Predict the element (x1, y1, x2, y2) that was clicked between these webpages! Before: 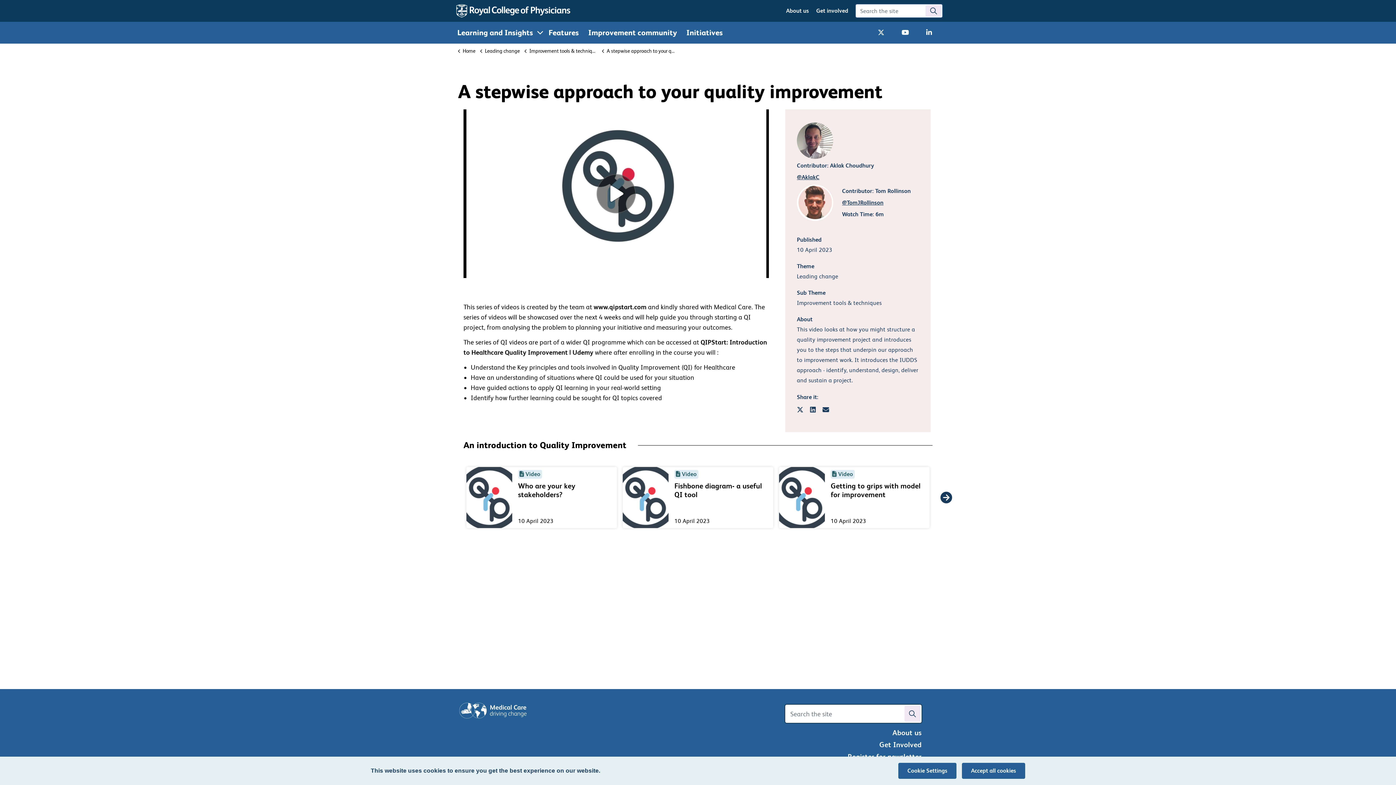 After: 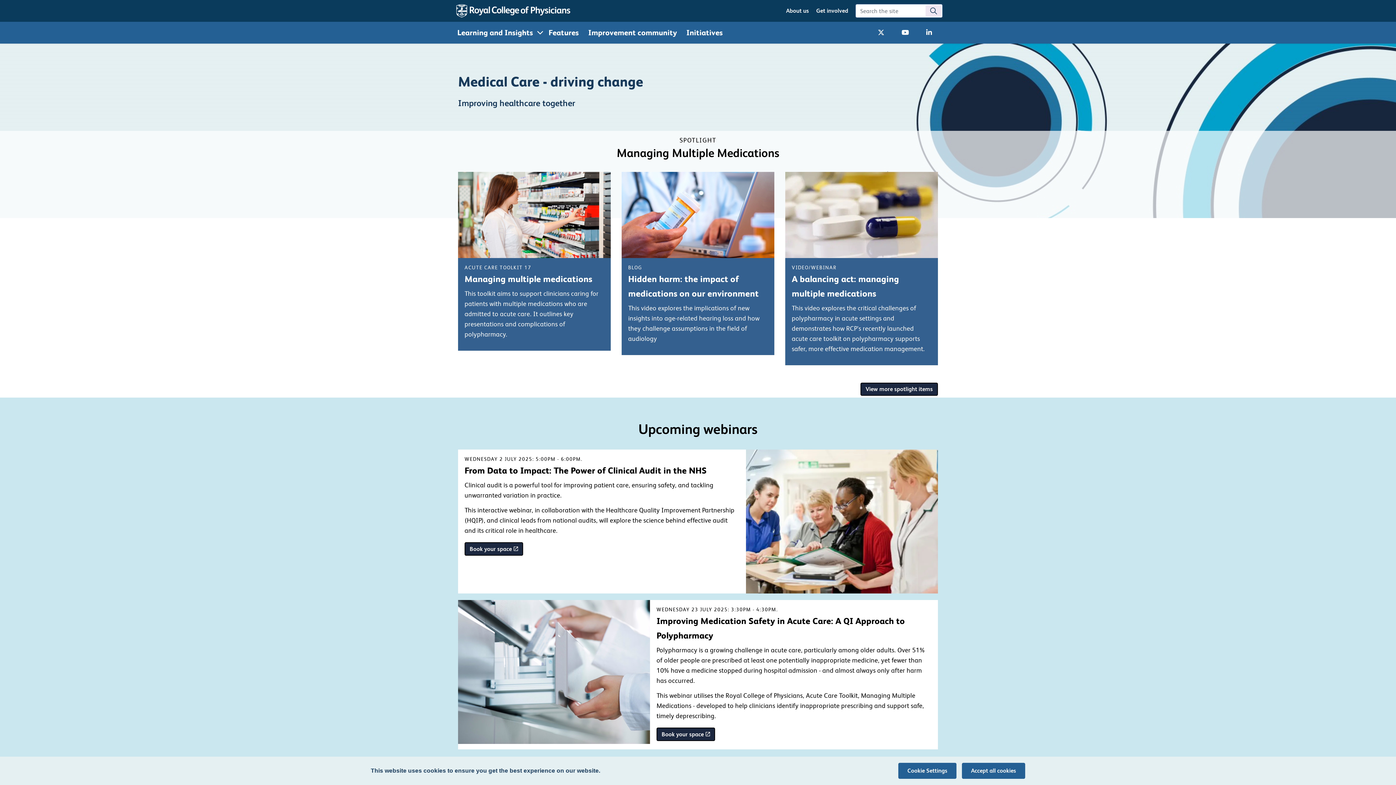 Action: label: Home bbox: (458, 45, 475, 56)